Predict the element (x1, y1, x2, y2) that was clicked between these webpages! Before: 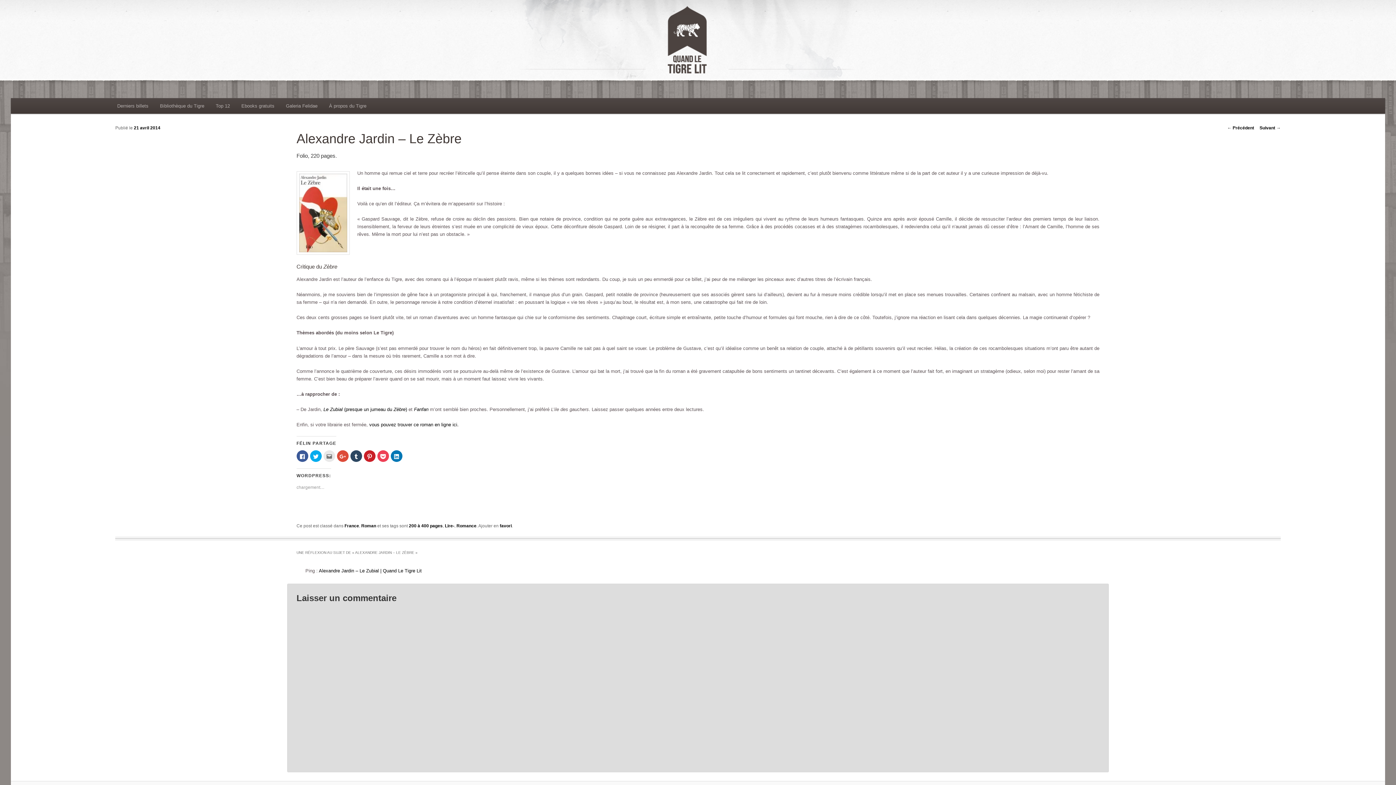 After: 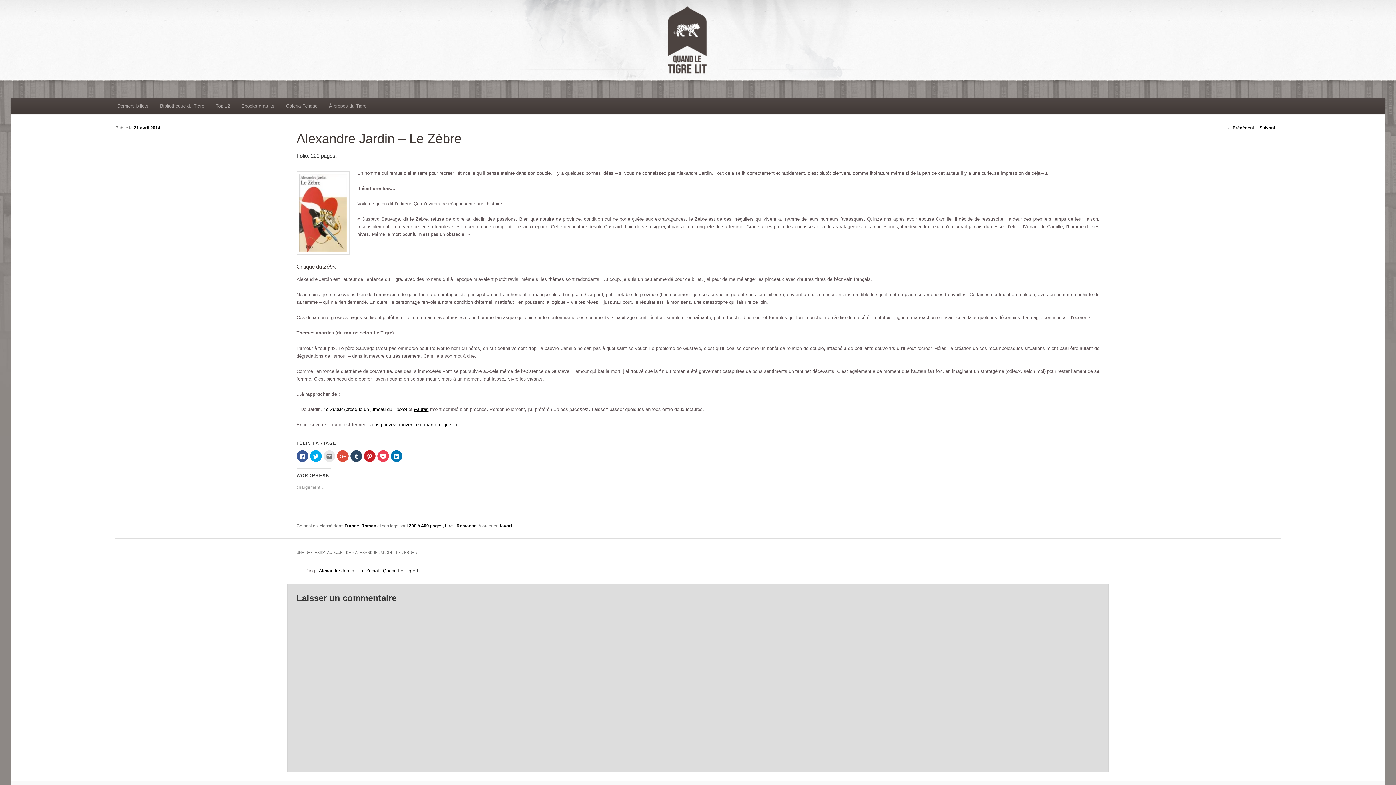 Action: label: Fanfan bbox: (414, 406, 428, 412)